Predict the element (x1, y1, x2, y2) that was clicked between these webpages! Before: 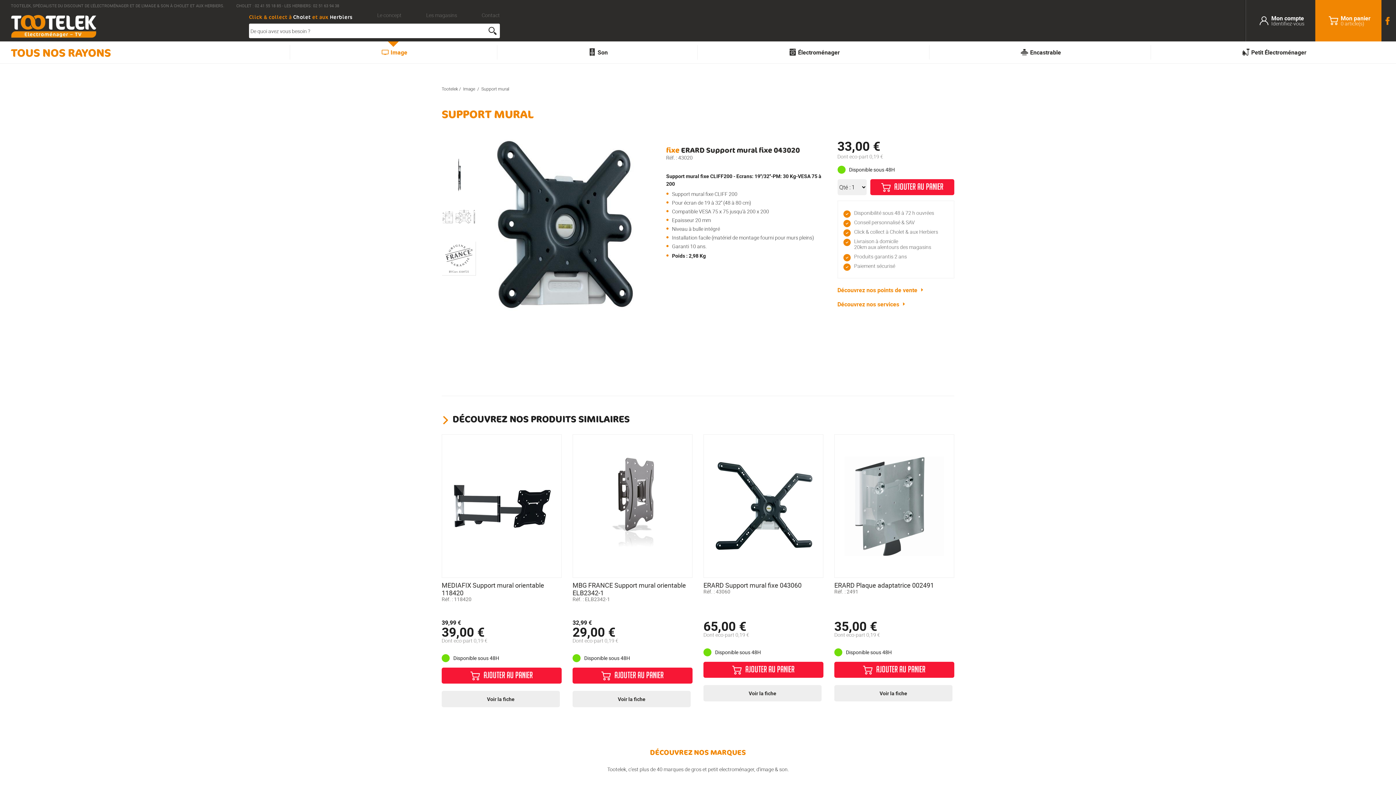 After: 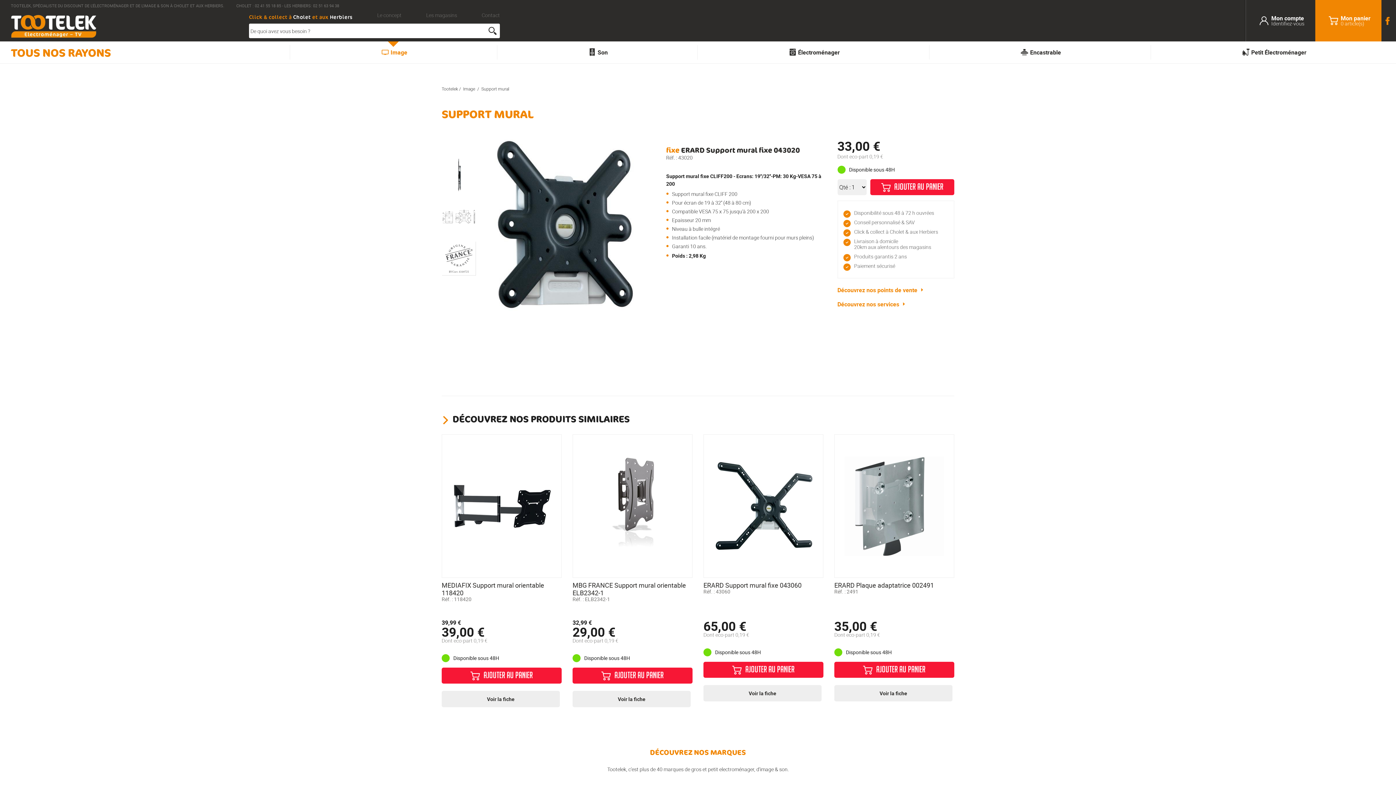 Action: label: Facebook bbox: (1381, 13, 1396, 27)